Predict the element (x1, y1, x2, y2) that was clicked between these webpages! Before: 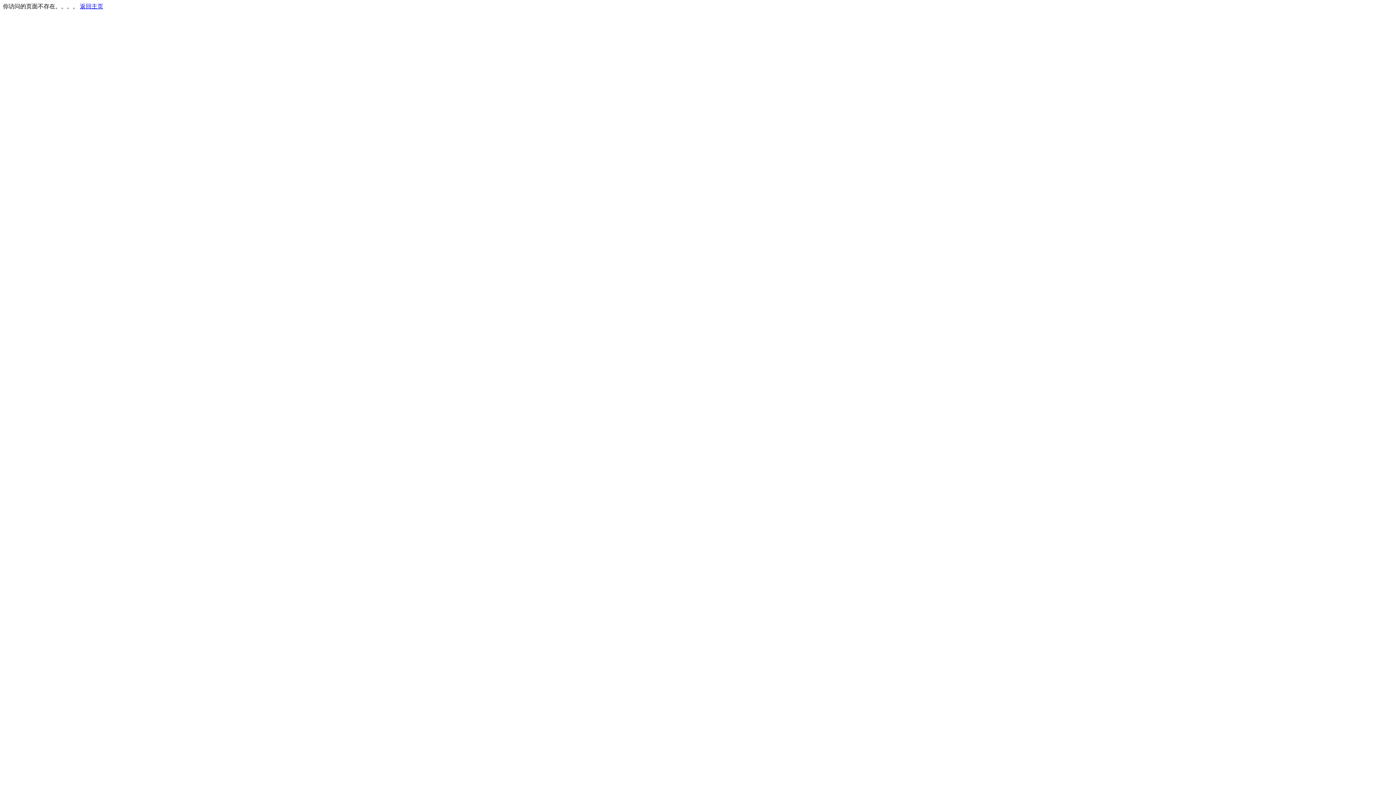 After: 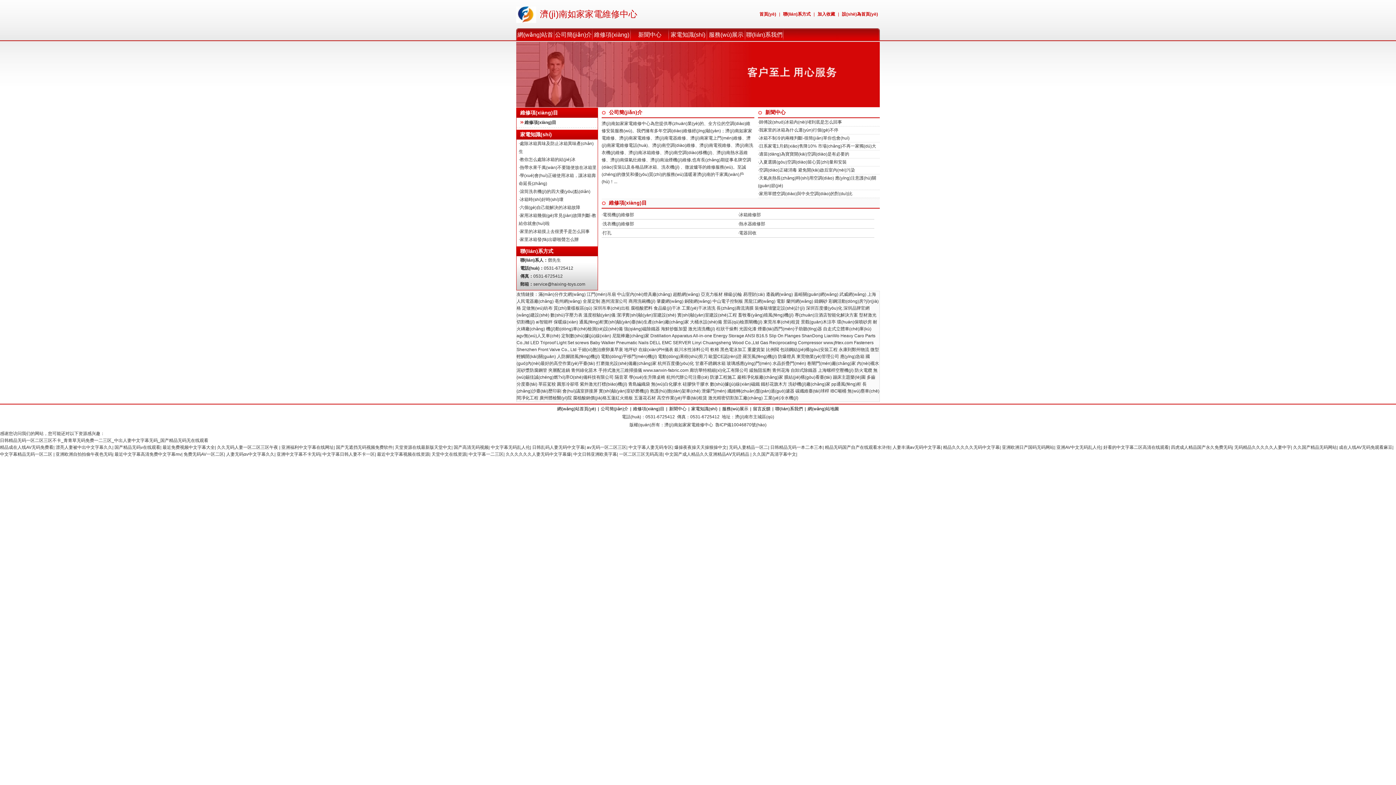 Action: bbox: (80, 3, 103, 9) label: 返回主页